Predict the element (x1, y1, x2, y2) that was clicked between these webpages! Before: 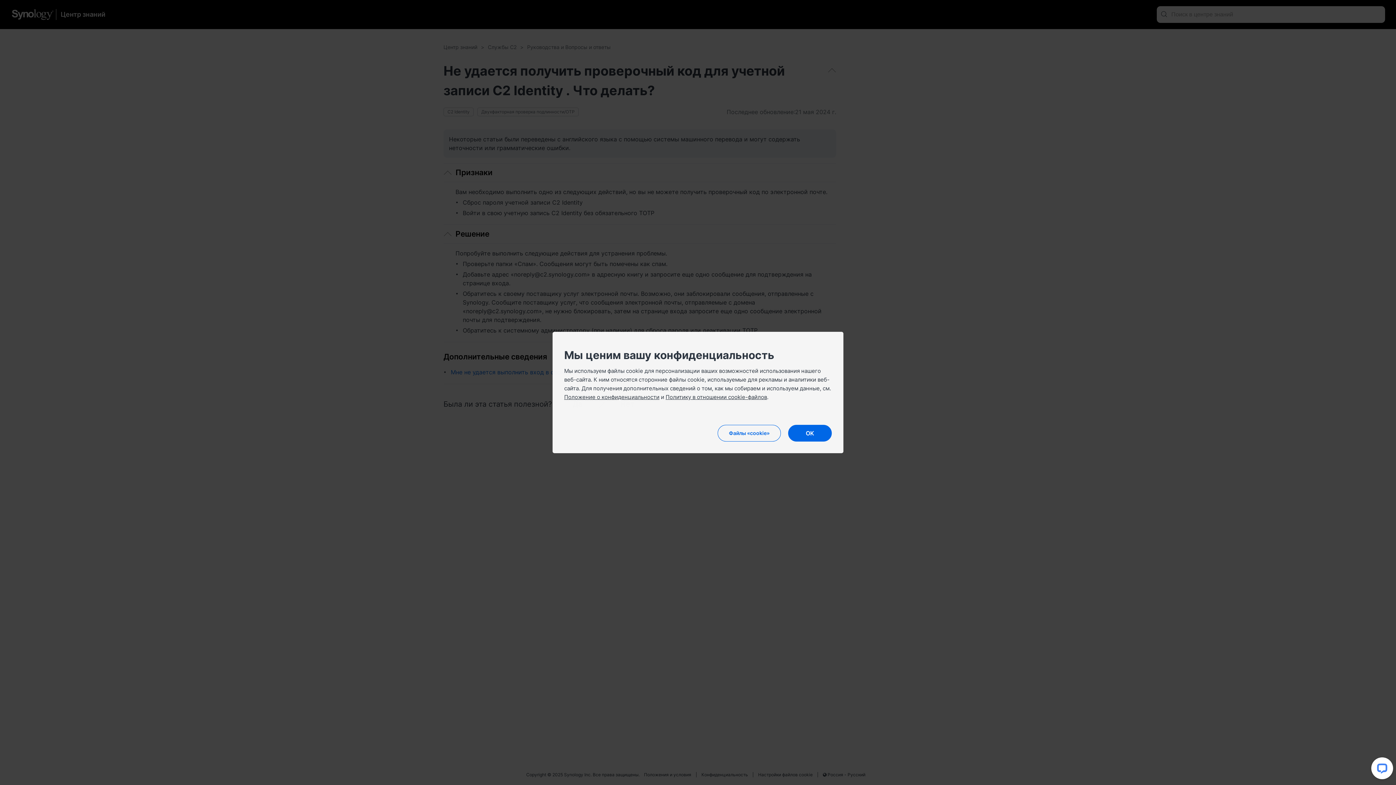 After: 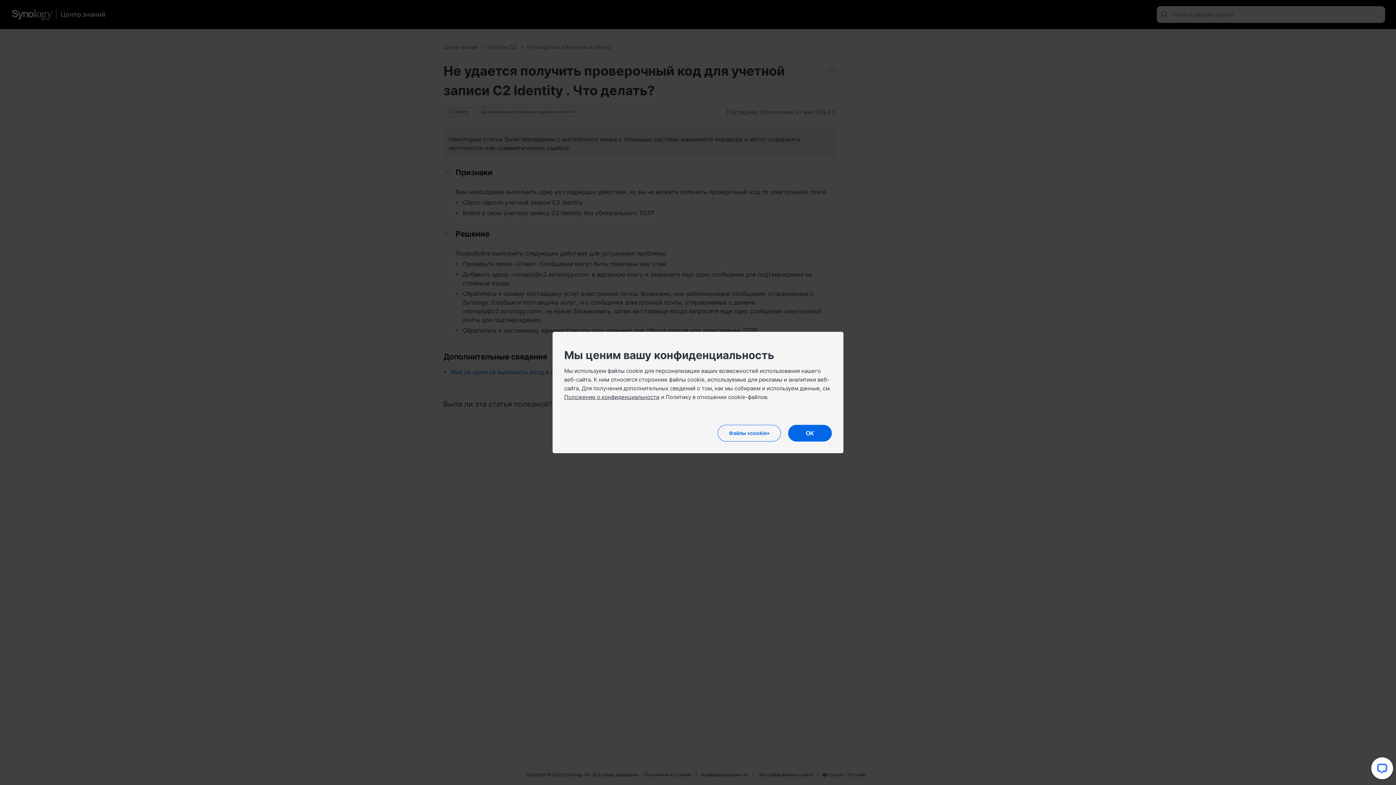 Action: label: Политику в отношении cookie-файлов bbox: (665, 393, 767, 400)